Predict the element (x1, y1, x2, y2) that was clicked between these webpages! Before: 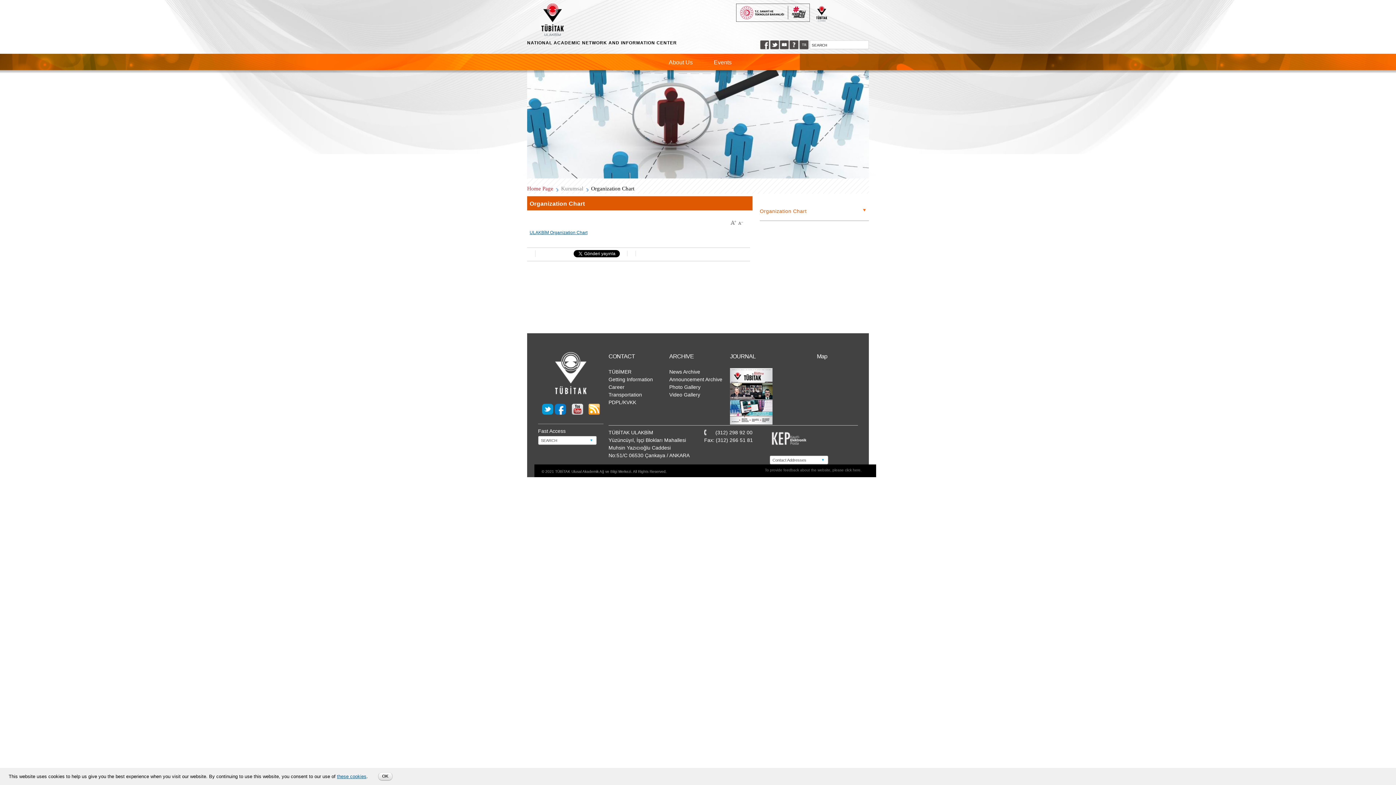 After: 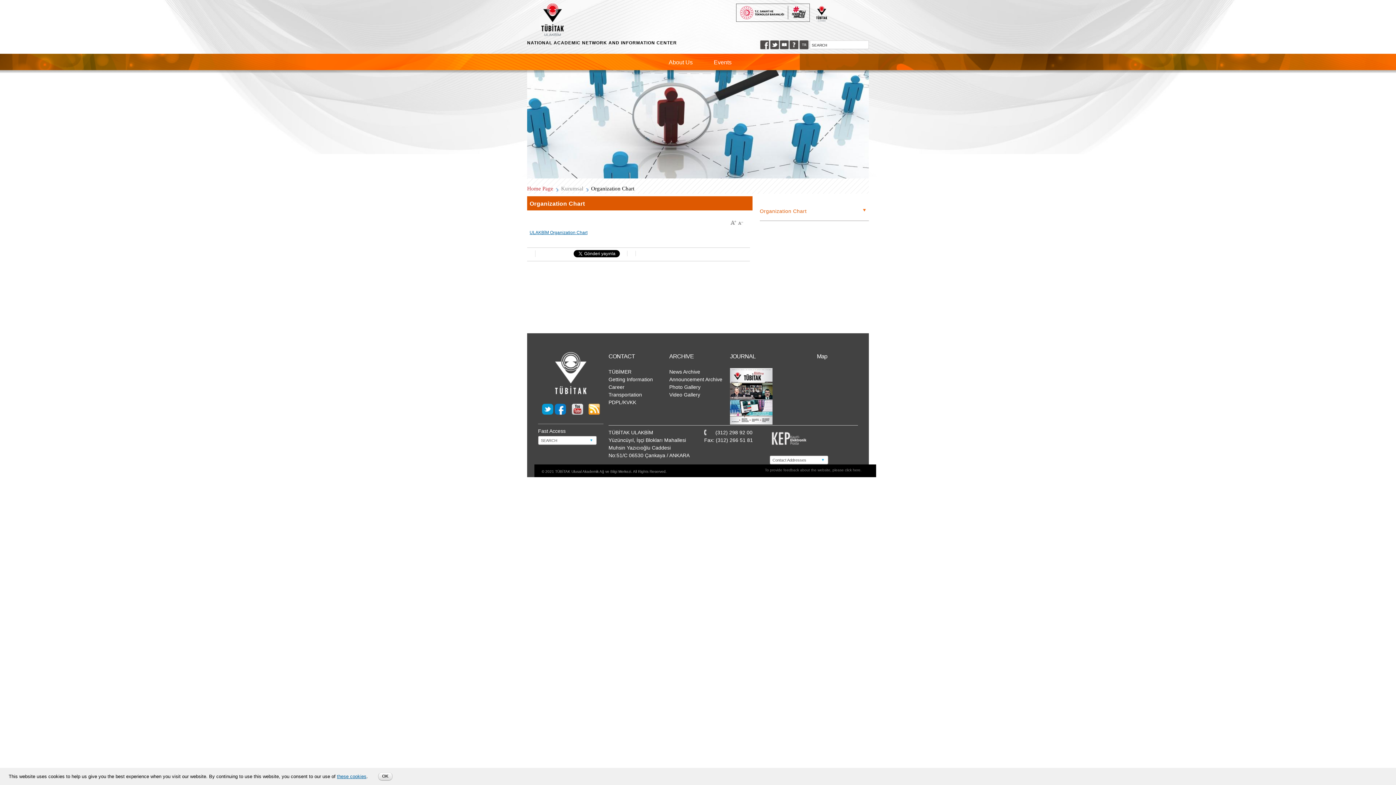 Action: bbox: (730, 416, 772, 423)